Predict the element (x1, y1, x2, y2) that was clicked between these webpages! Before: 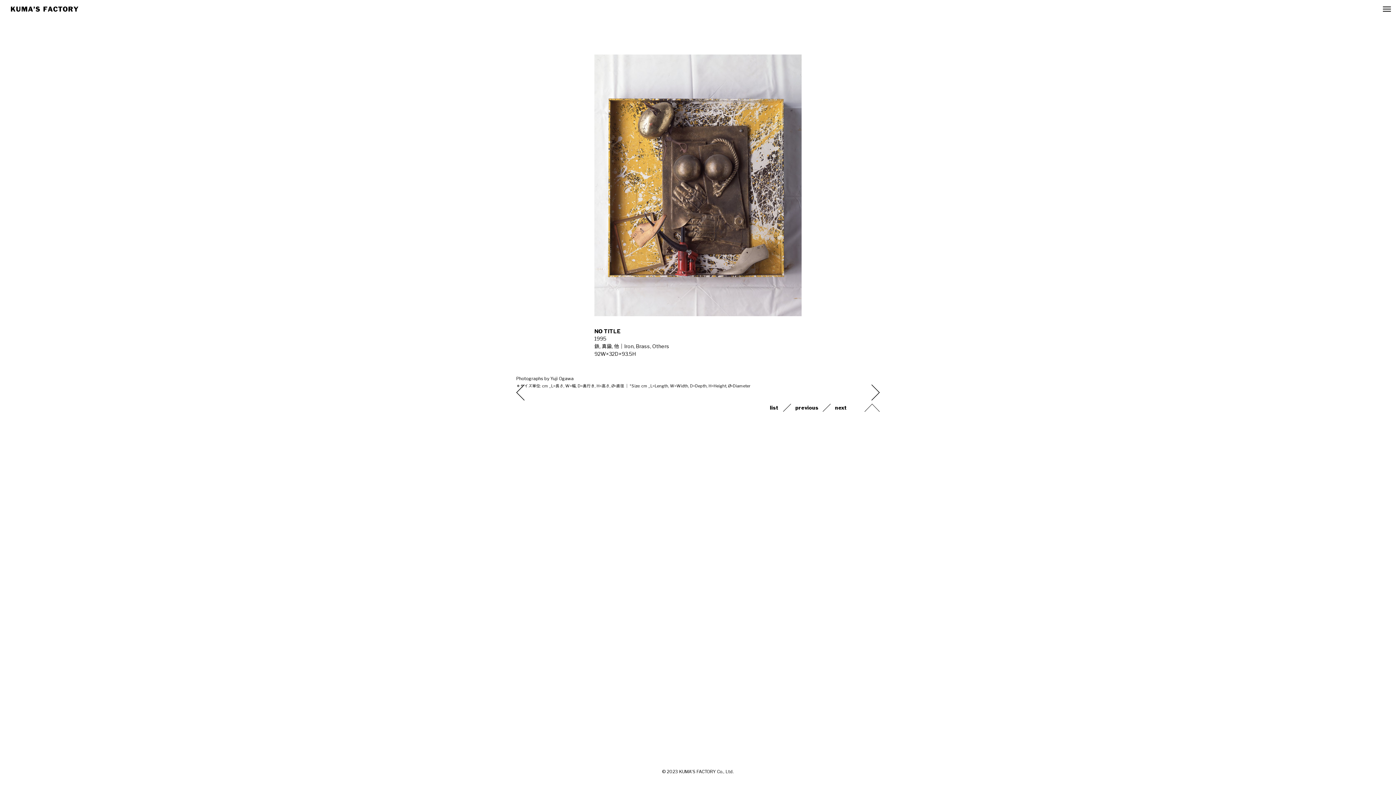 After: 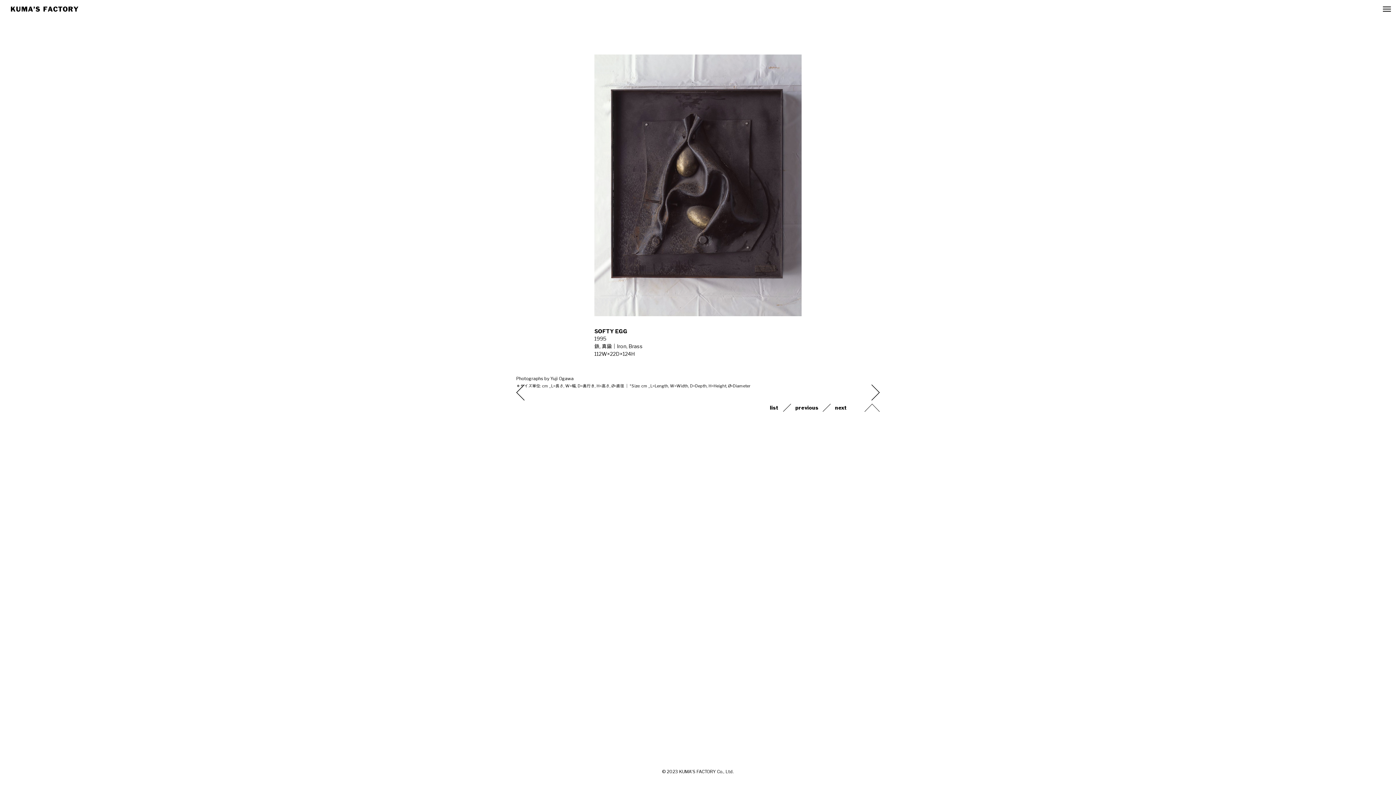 Action: bbox: (516, 384, 524, 391)